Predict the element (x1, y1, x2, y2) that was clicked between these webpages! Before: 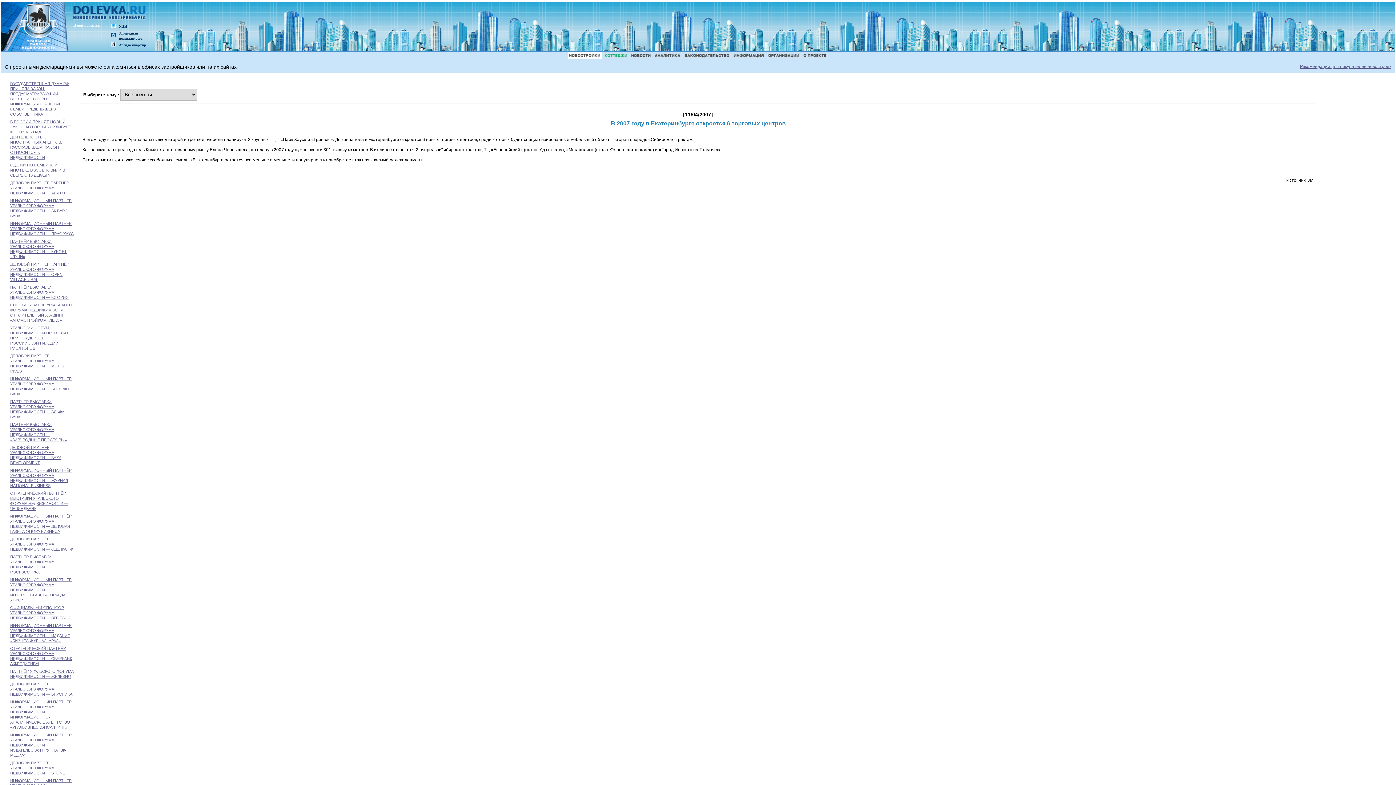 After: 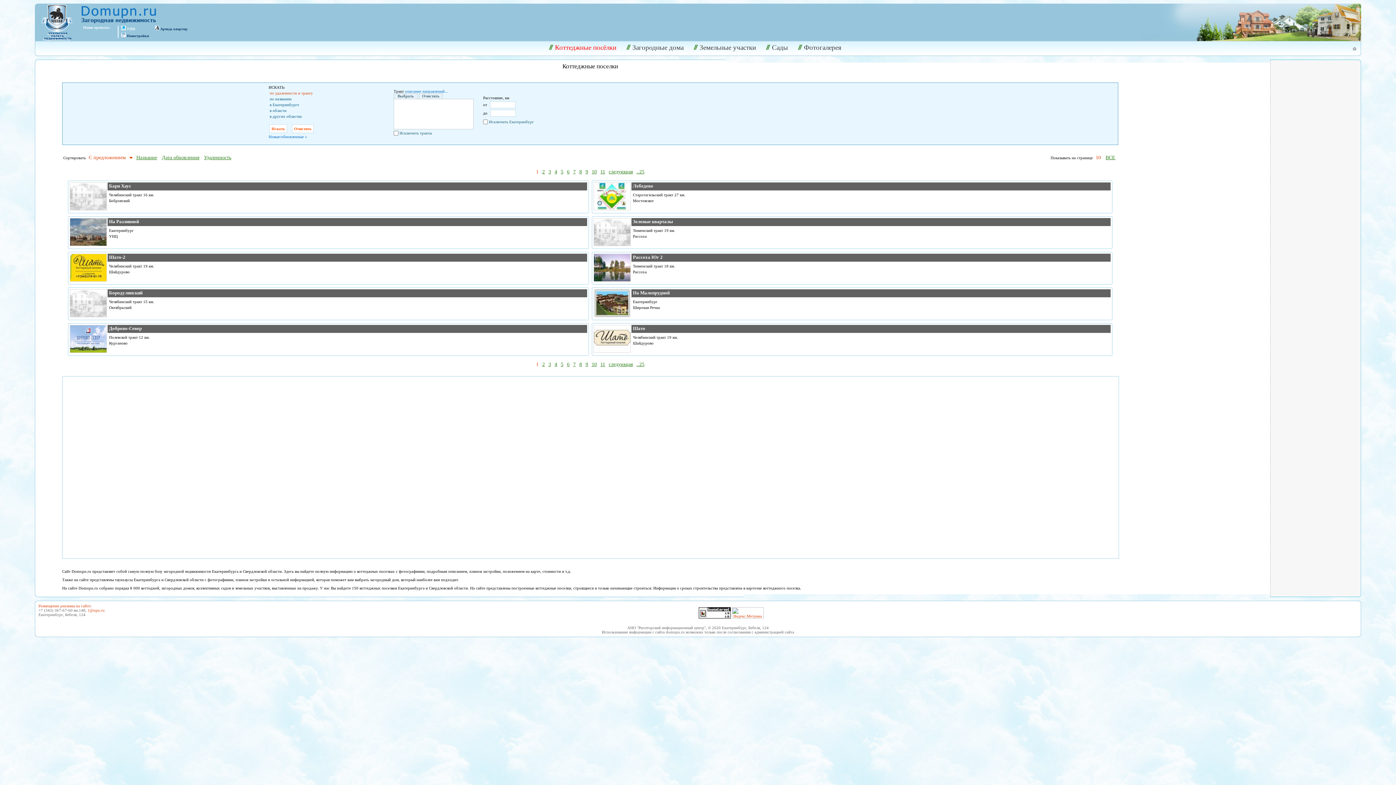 Action: bbox: (602, 55, 629, 60)